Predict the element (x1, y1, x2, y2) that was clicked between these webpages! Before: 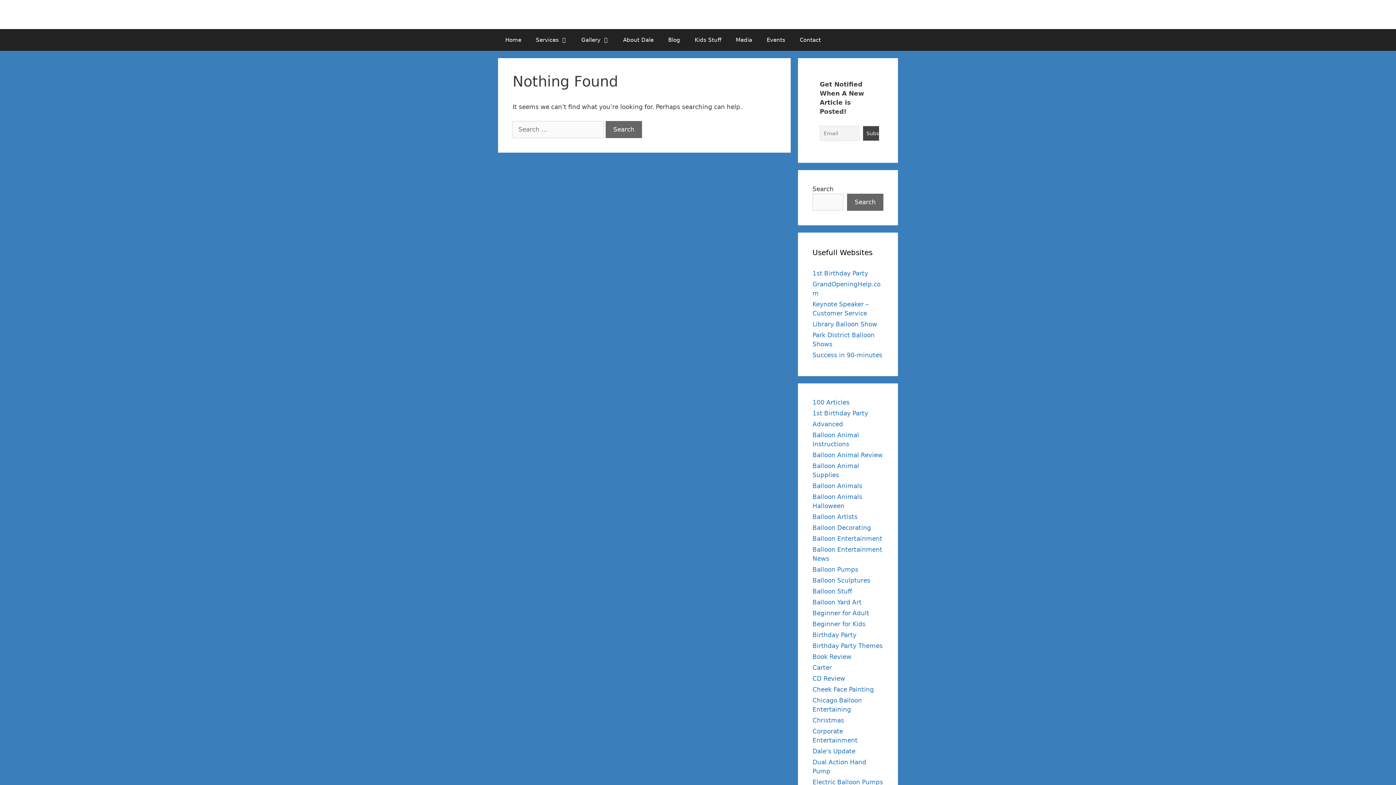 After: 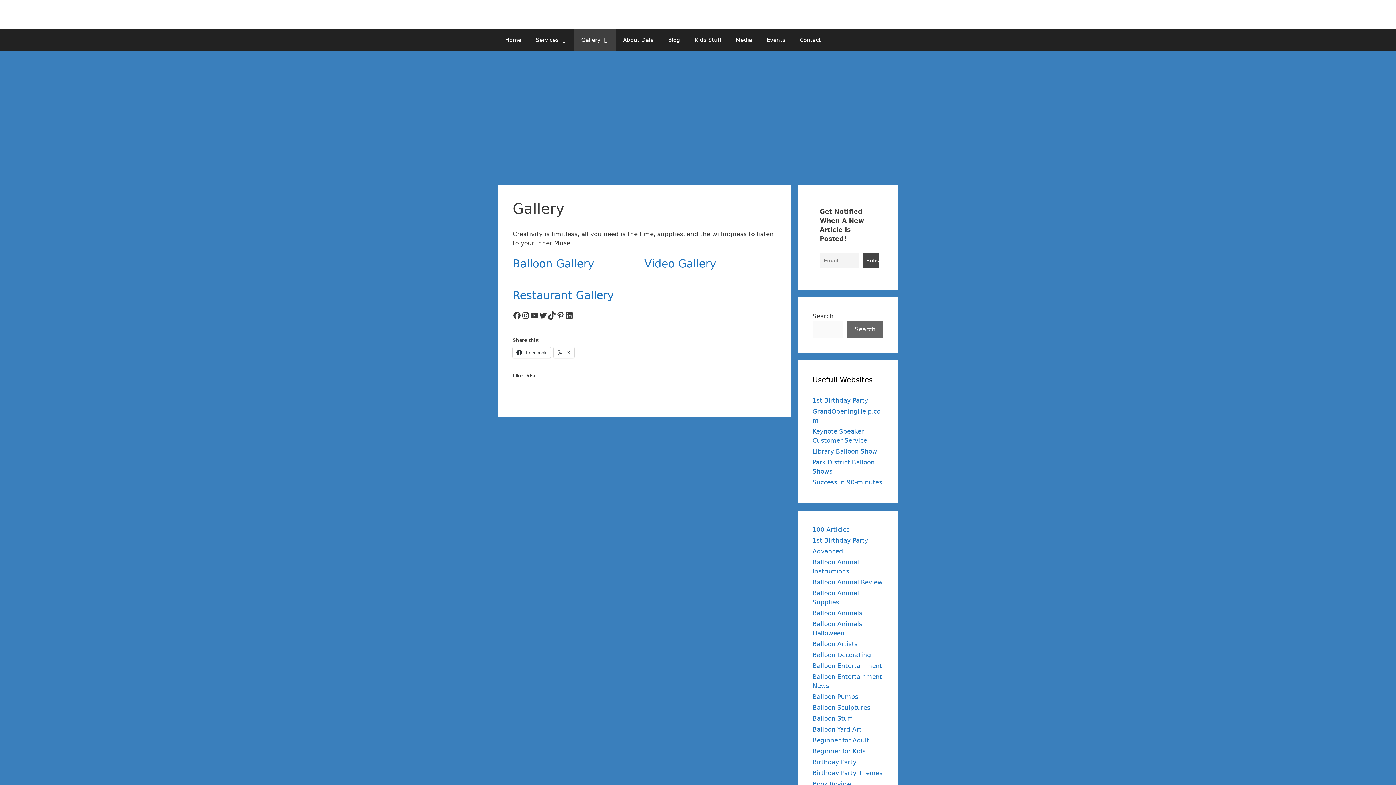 Action: bbox: (574, 29, 616, 50) label: Gallery